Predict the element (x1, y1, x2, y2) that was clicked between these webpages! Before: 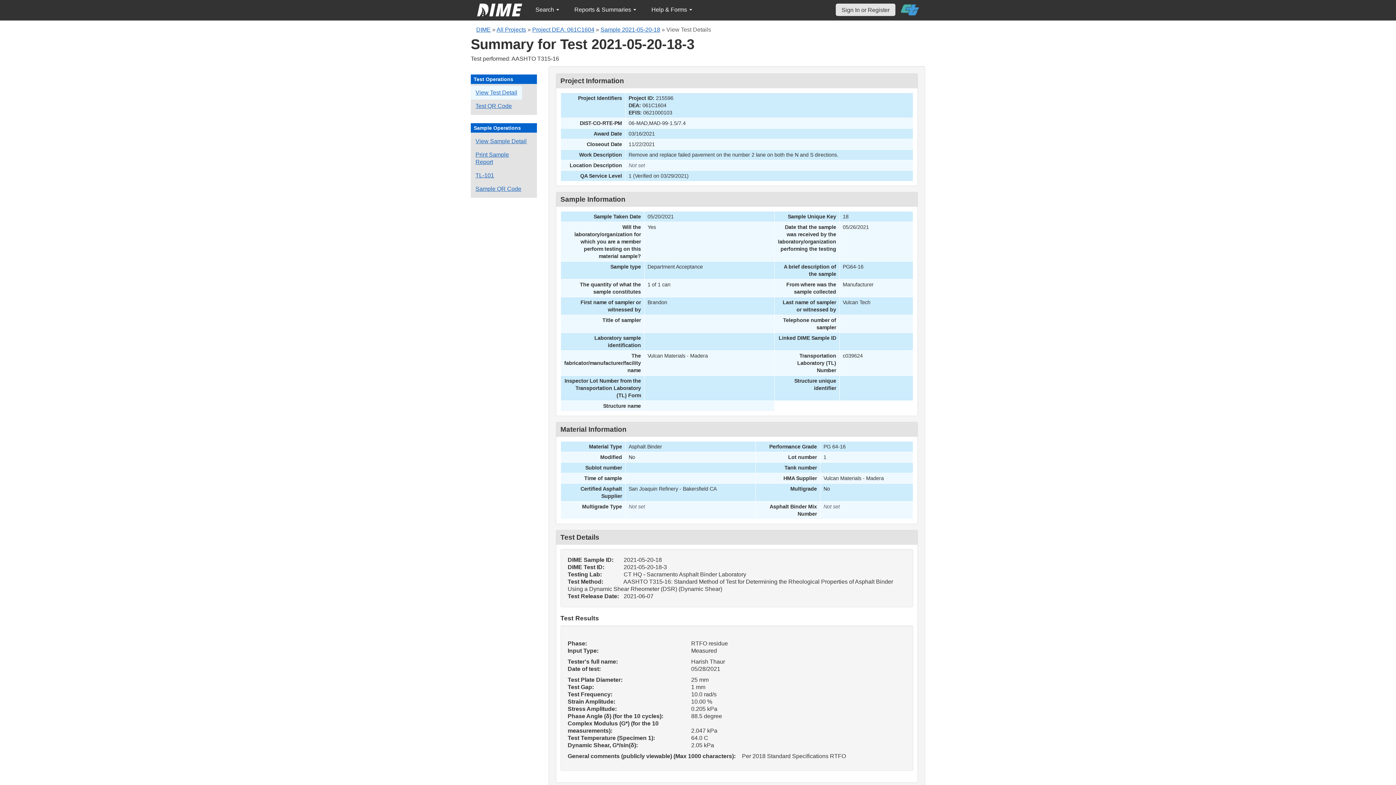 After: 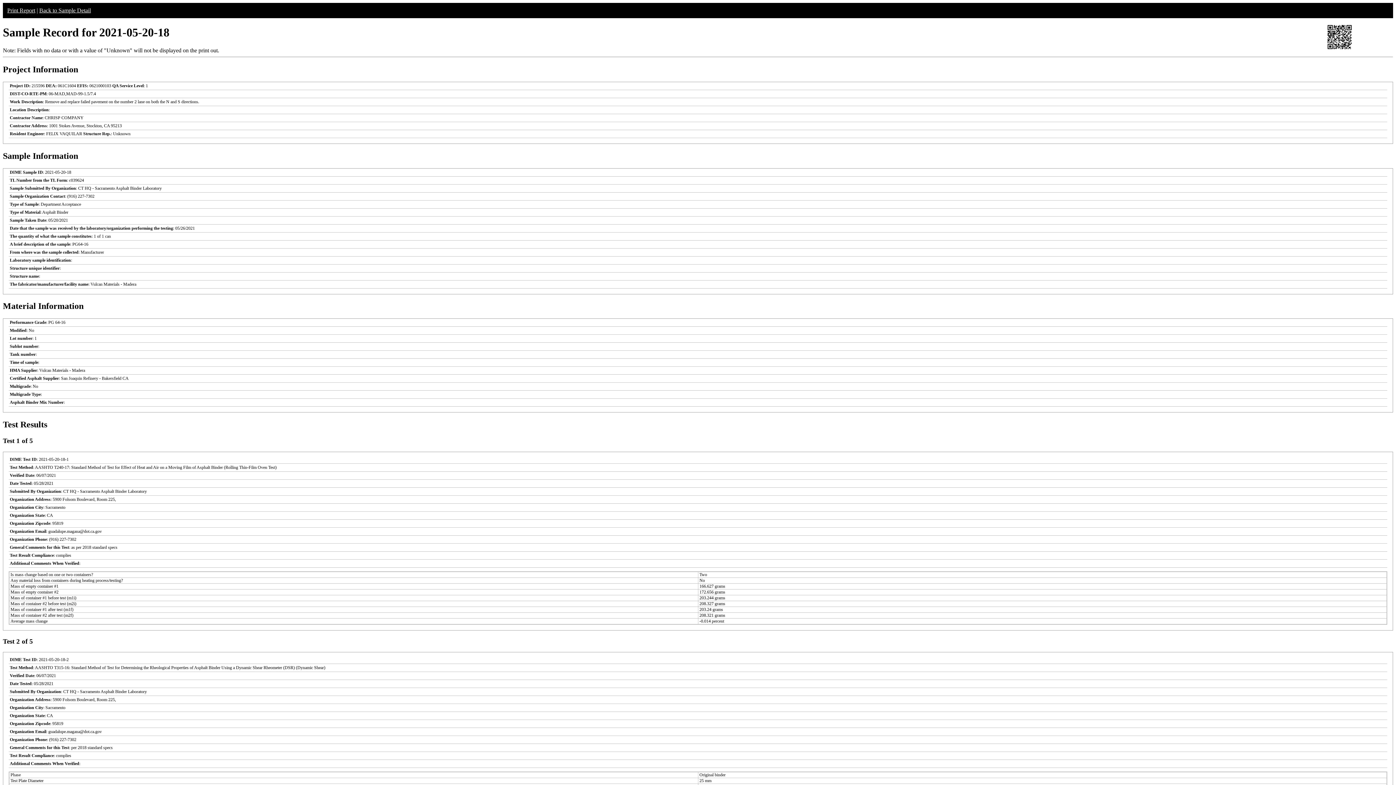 Action: label: Print a report for this sample bbox: (470, 148, 532, 169)